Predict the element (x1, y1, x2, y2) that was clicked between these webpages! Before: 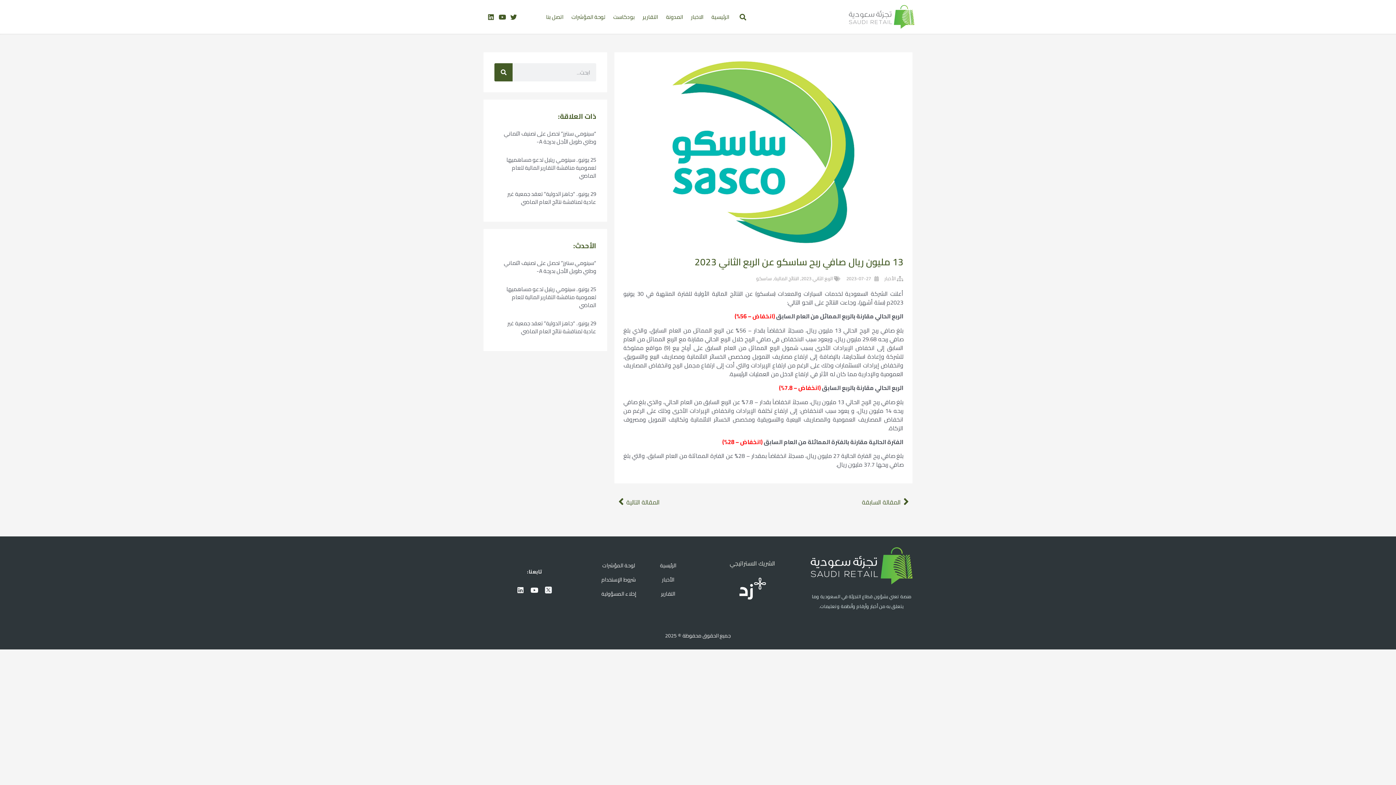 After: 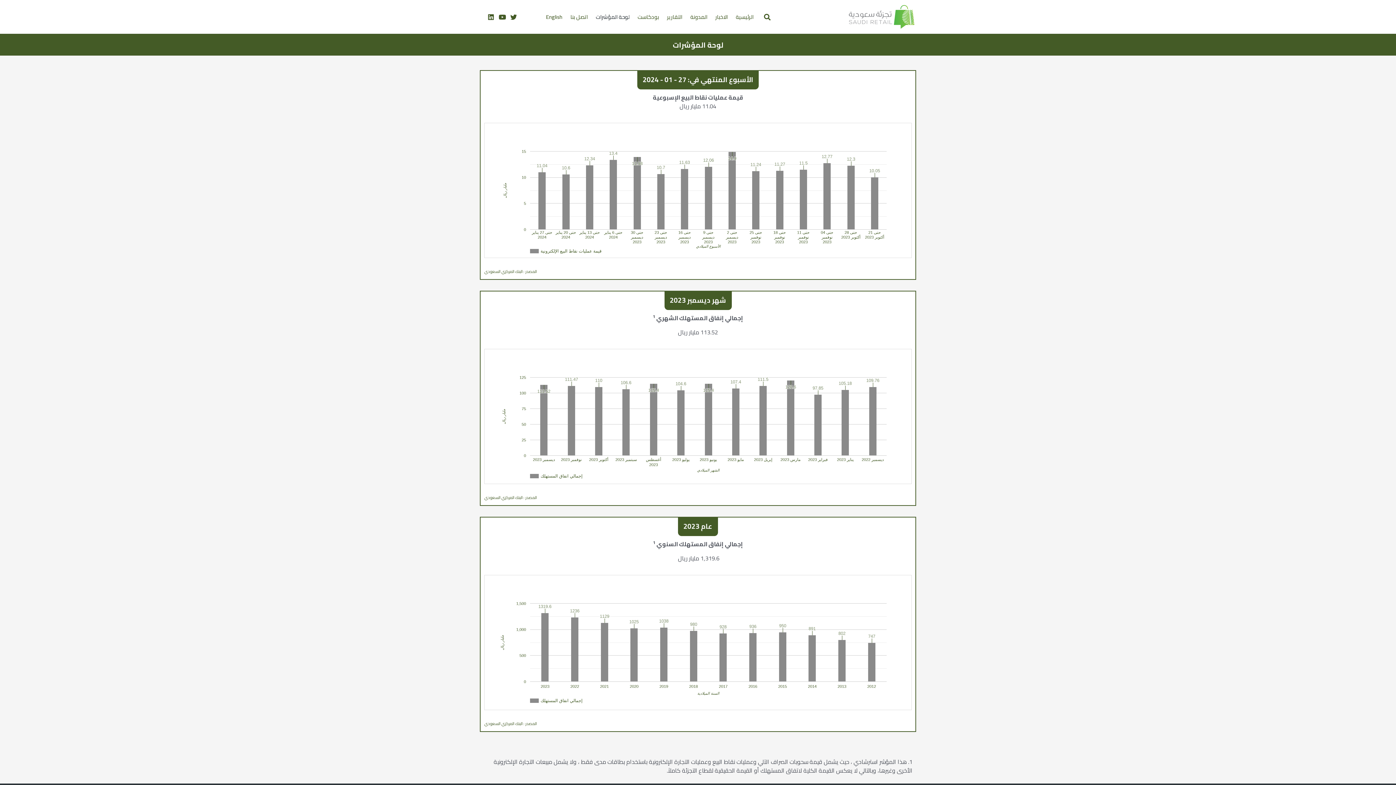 Action: label: لوحة المؤشرات bbox: (567, 1, 609, 32)